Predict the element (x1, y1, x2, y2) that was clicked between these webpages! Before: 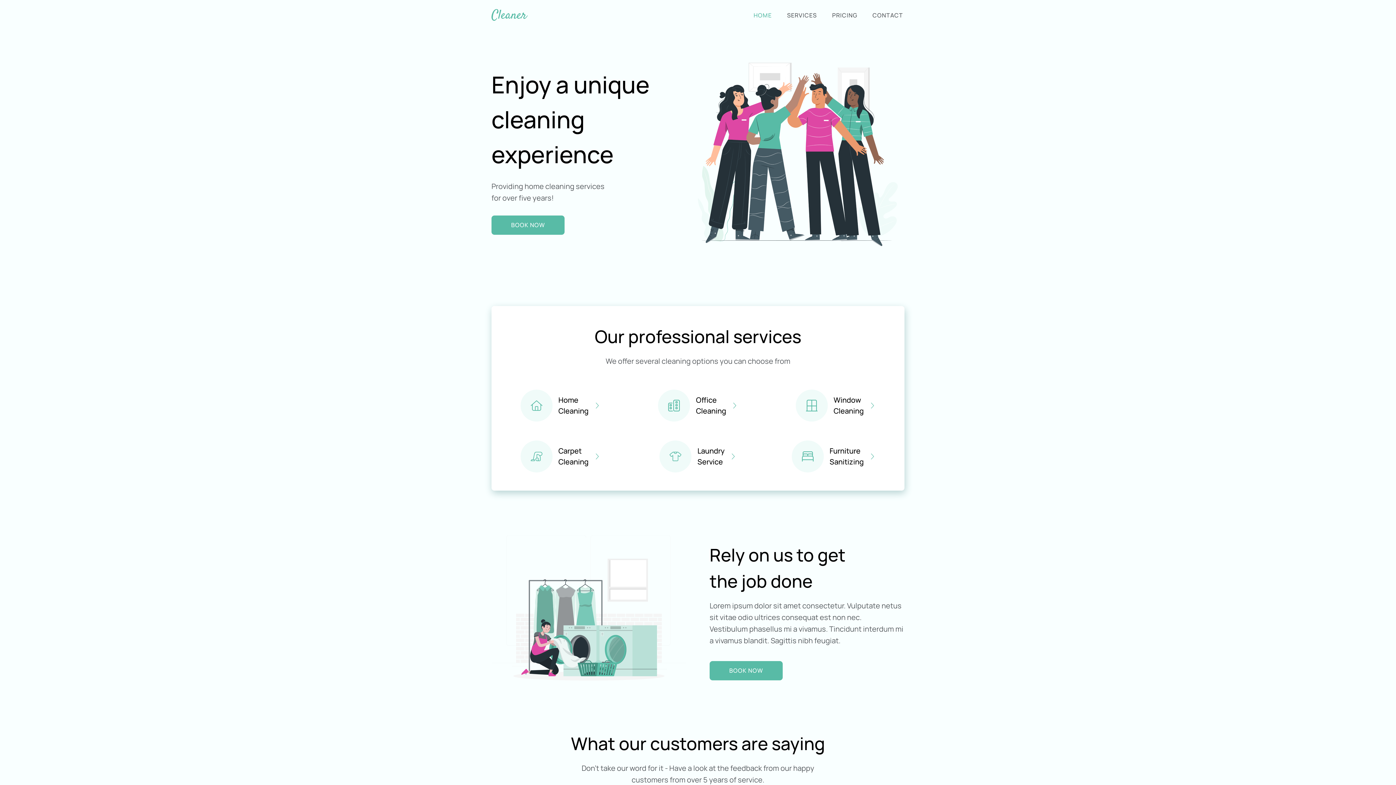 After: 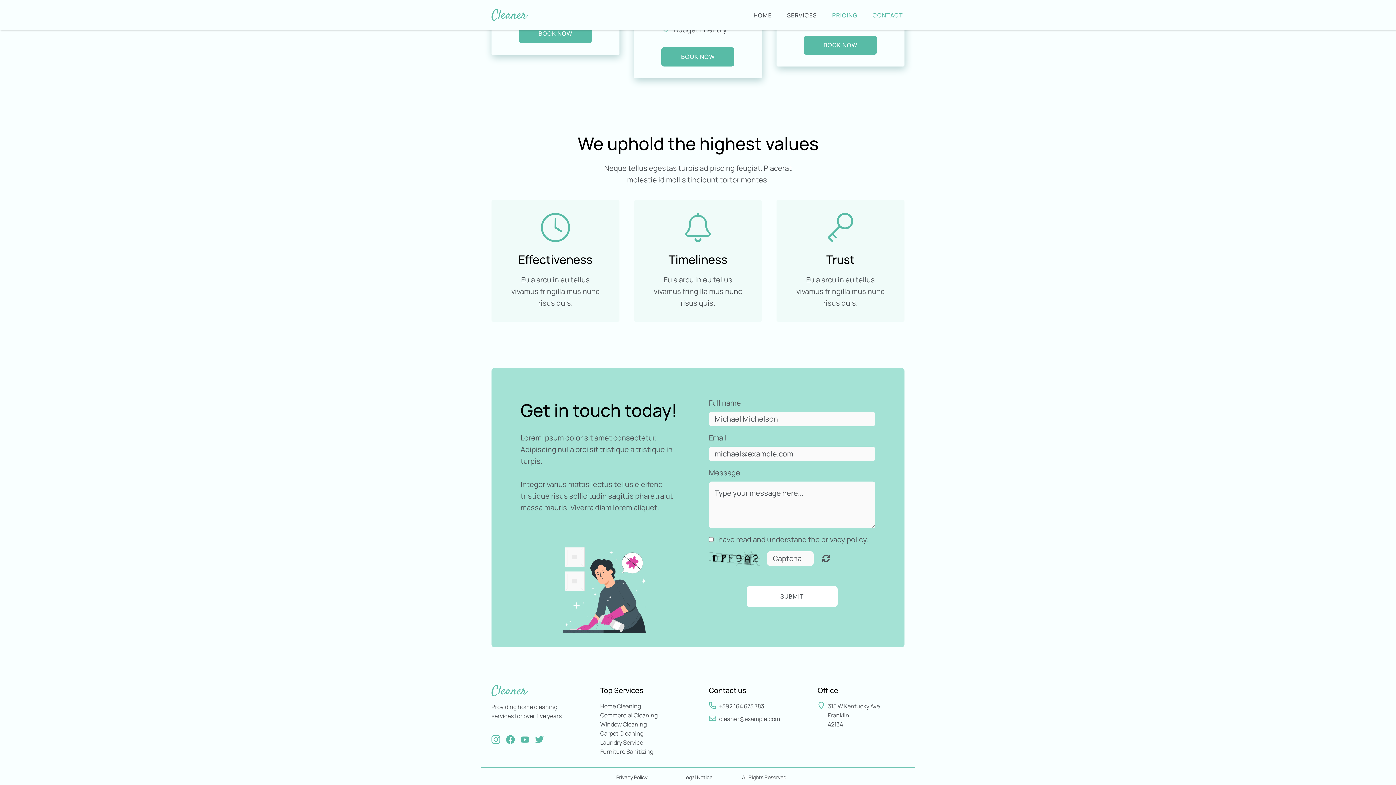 Action: label: CONTACT bbox: (871, 10, 904, 19)